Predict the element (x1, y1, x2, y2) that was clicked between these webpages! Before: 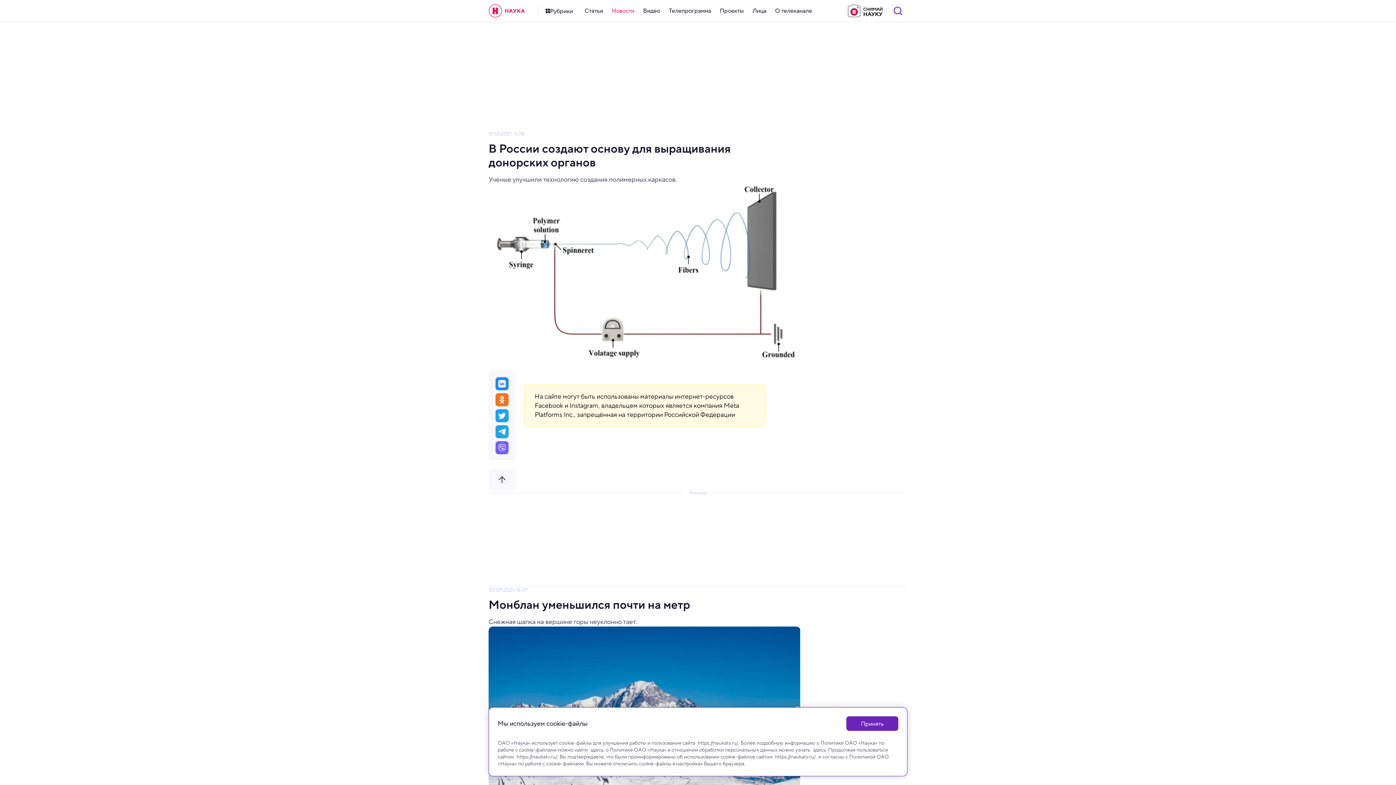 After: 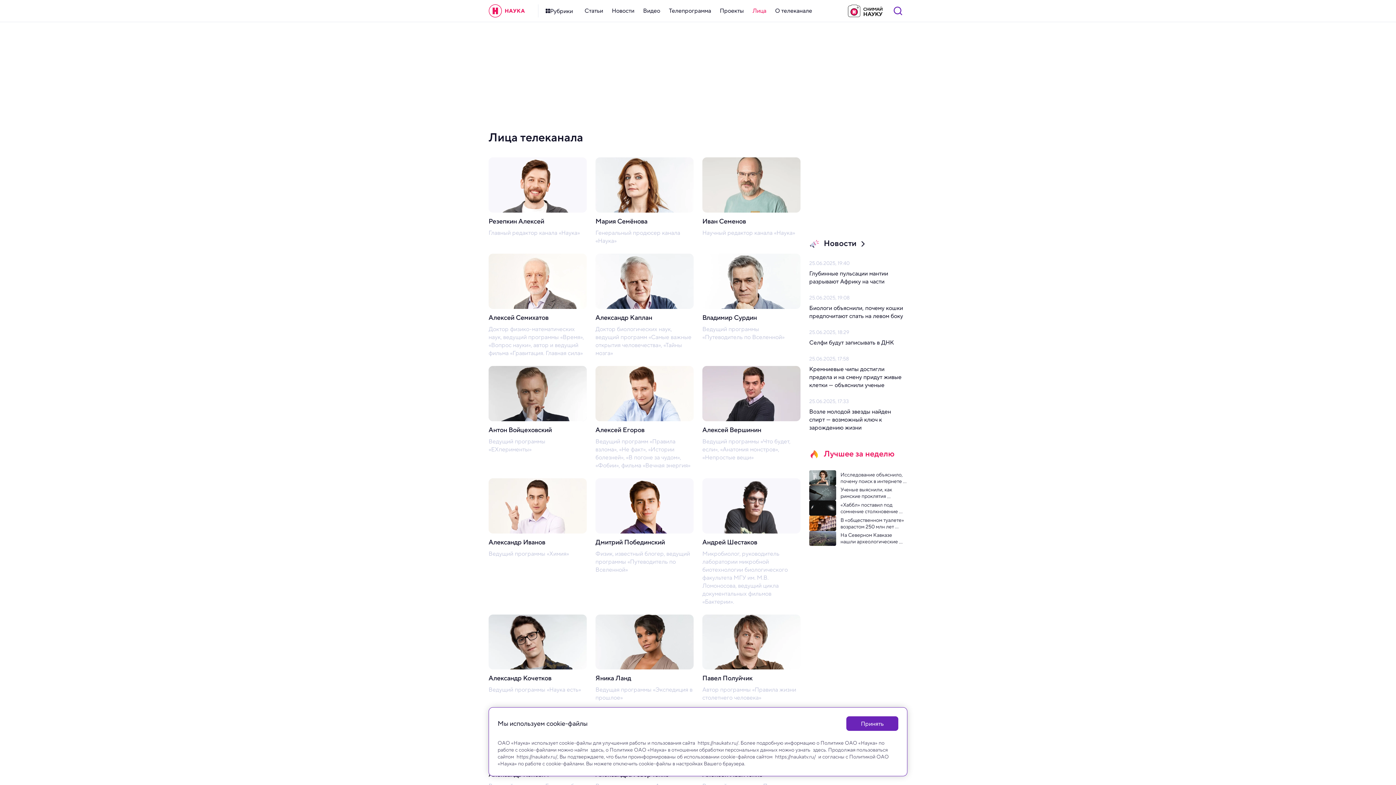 Action: label: Лица bbox: (748, 2, 770, 19)